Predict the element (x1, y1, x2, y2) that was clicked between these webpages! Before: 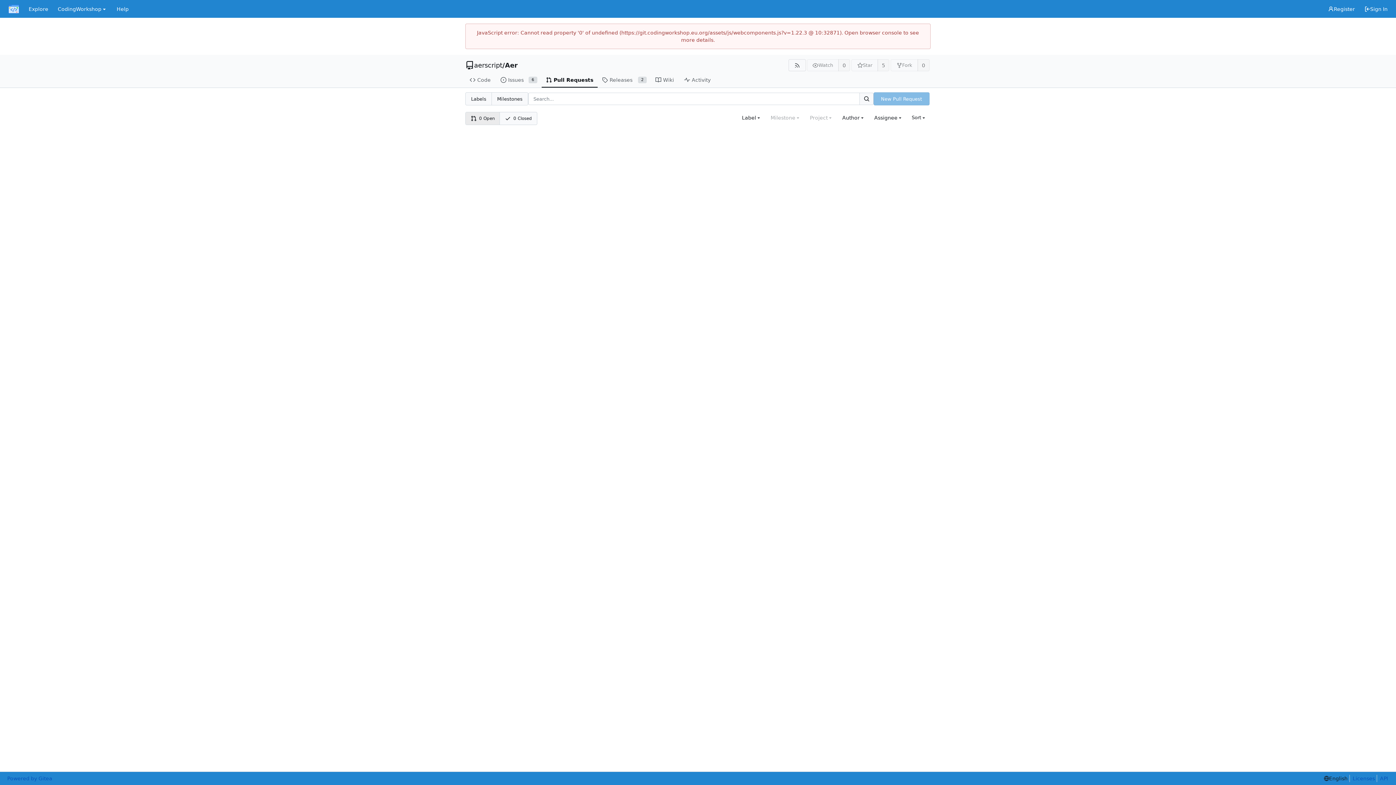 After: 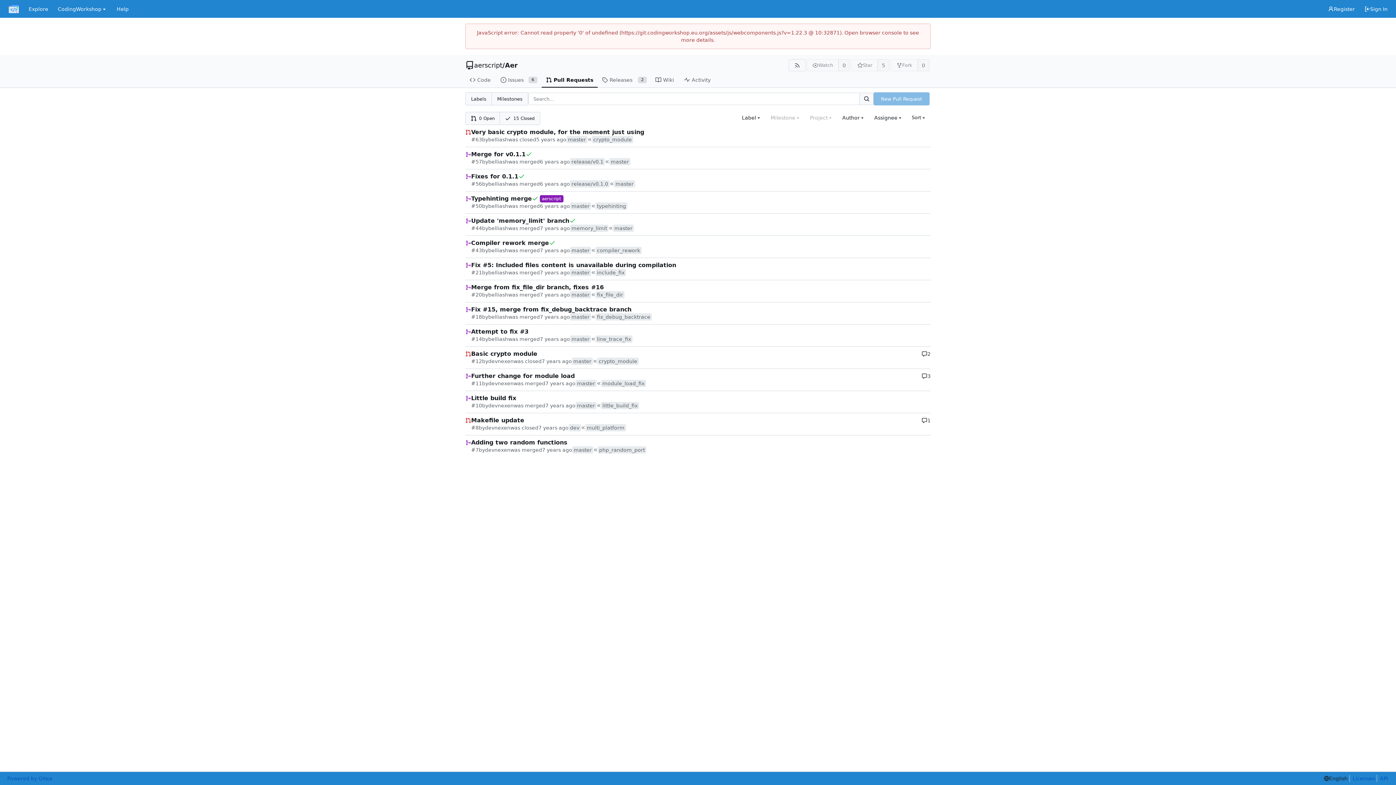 Action: label: Pull Requests bbox: (541, 72, 597, 87)